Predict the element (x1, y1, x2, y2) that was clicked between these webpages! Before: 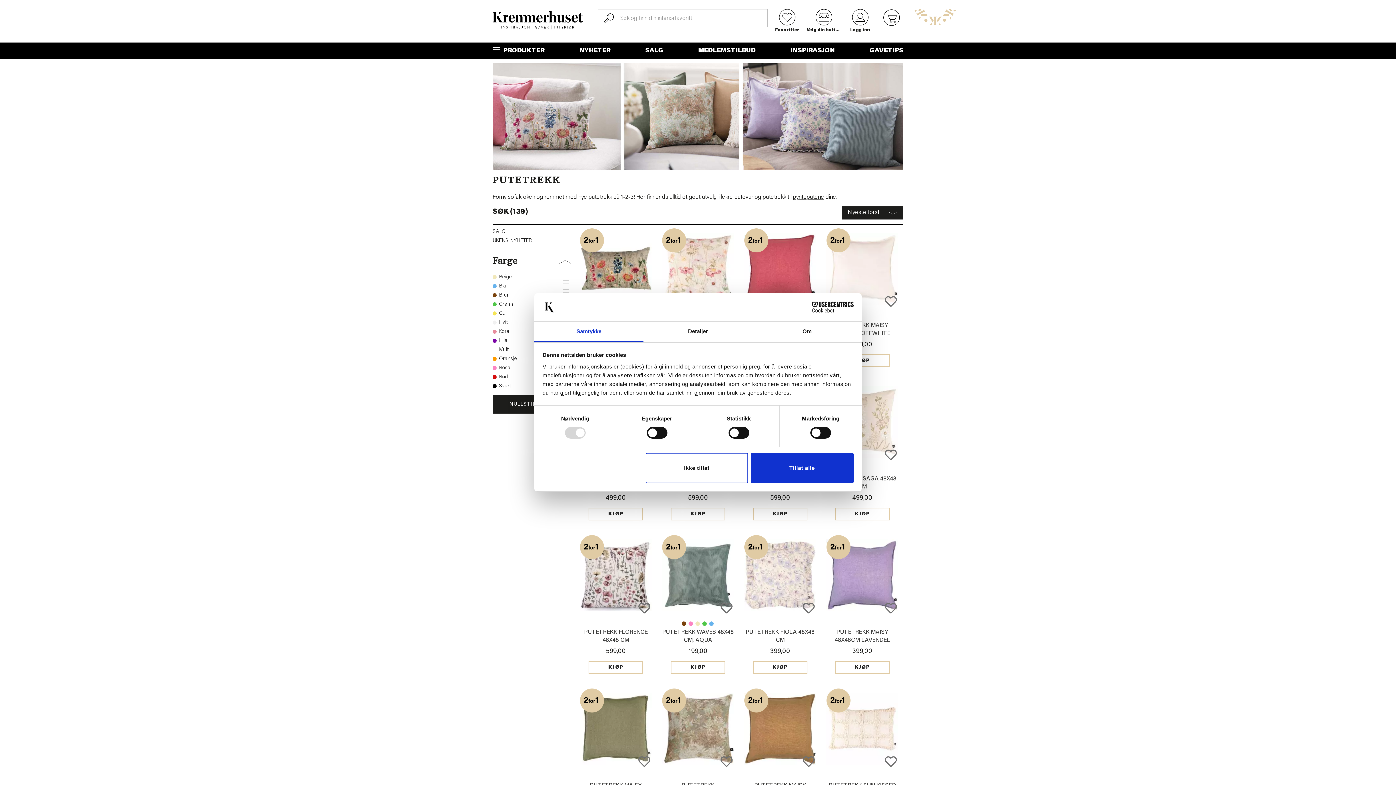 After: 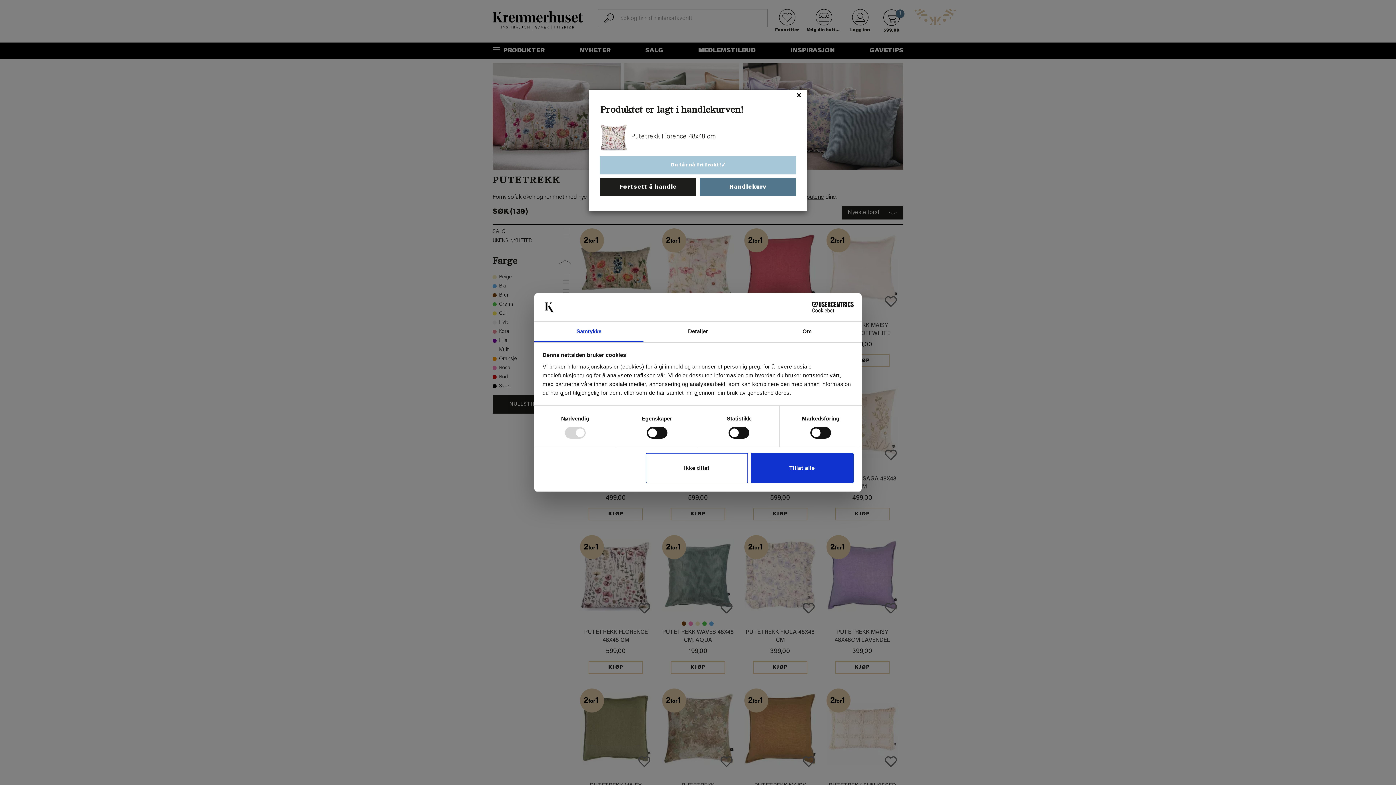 Action: label: KJØP bbox: (588, 661, 643, 674)